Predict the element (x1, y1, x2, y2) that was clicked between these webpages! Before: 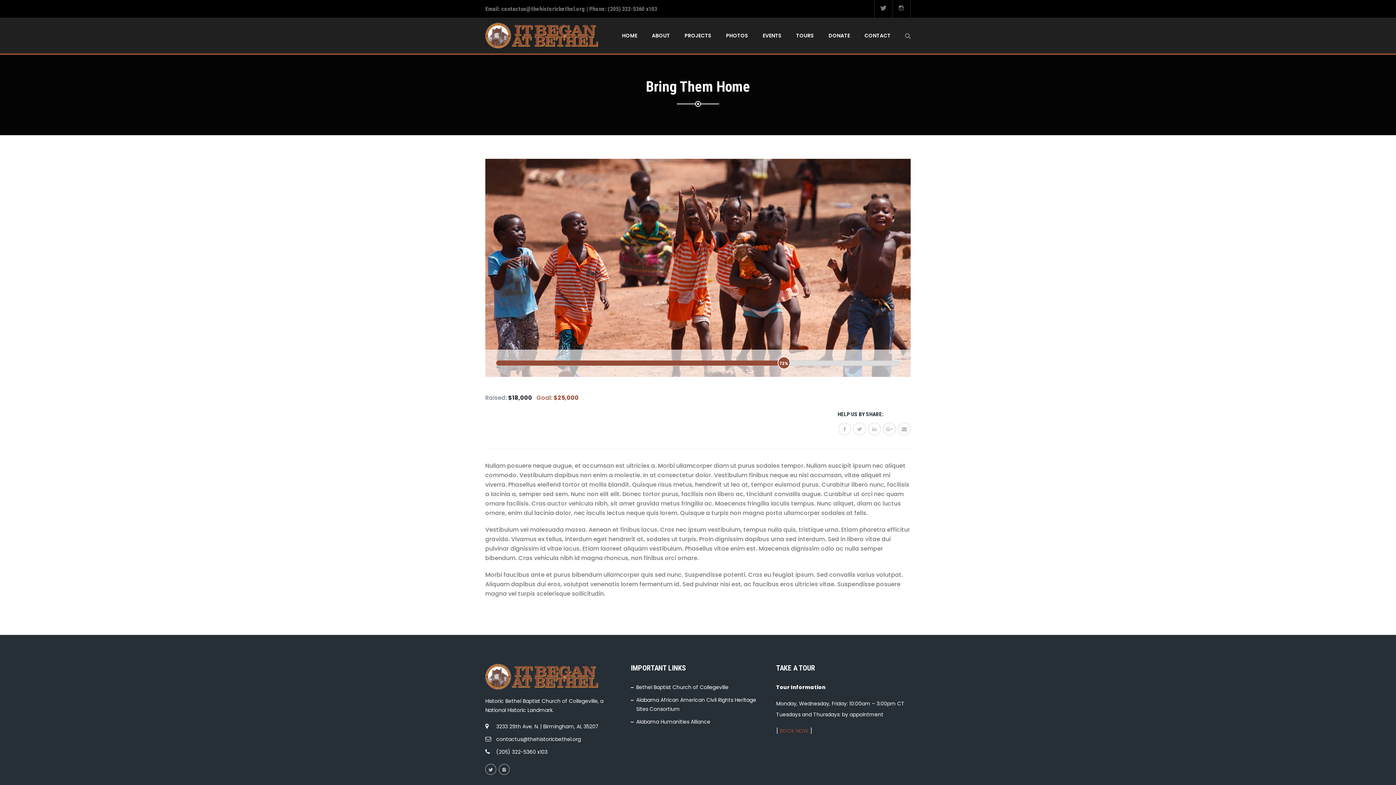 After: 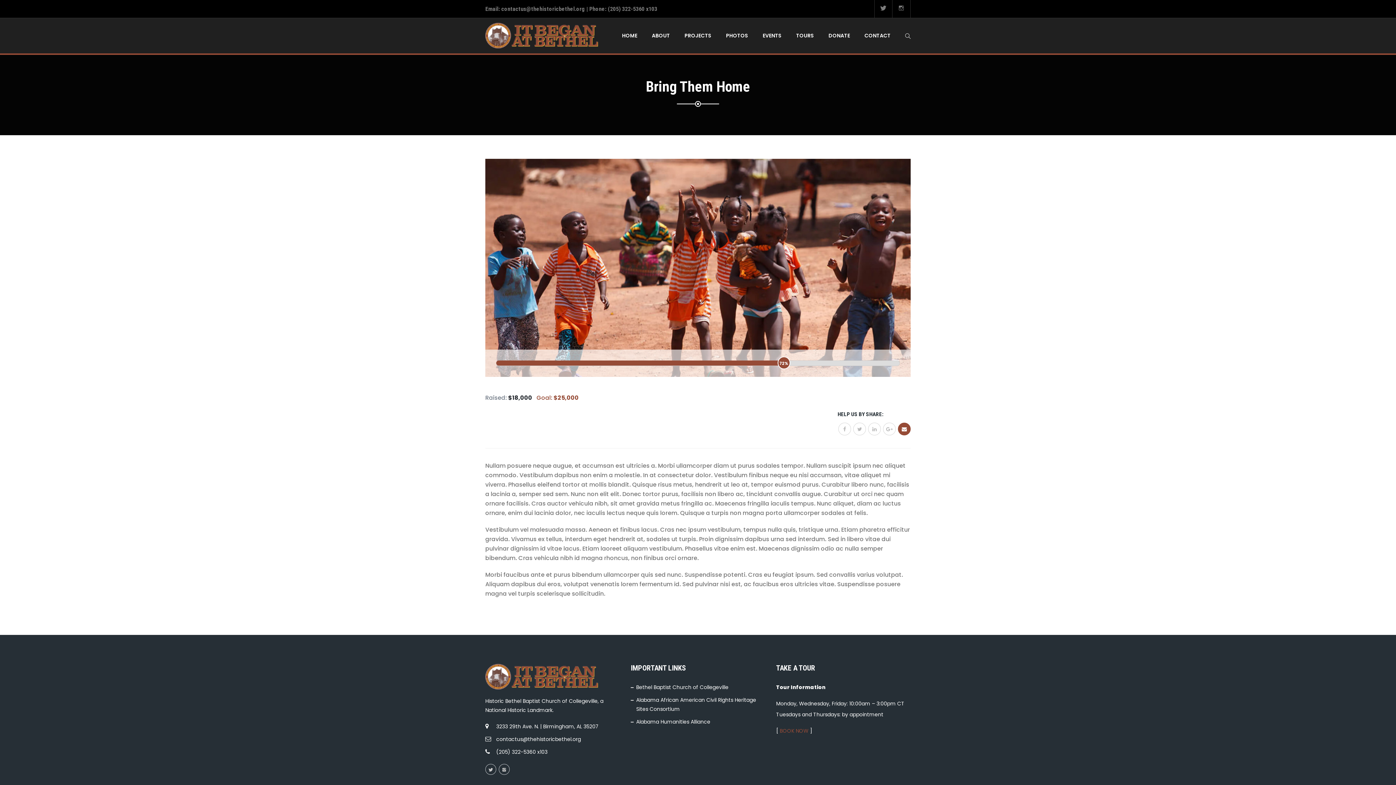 Action: bbox: (898, 422, 910, 435)